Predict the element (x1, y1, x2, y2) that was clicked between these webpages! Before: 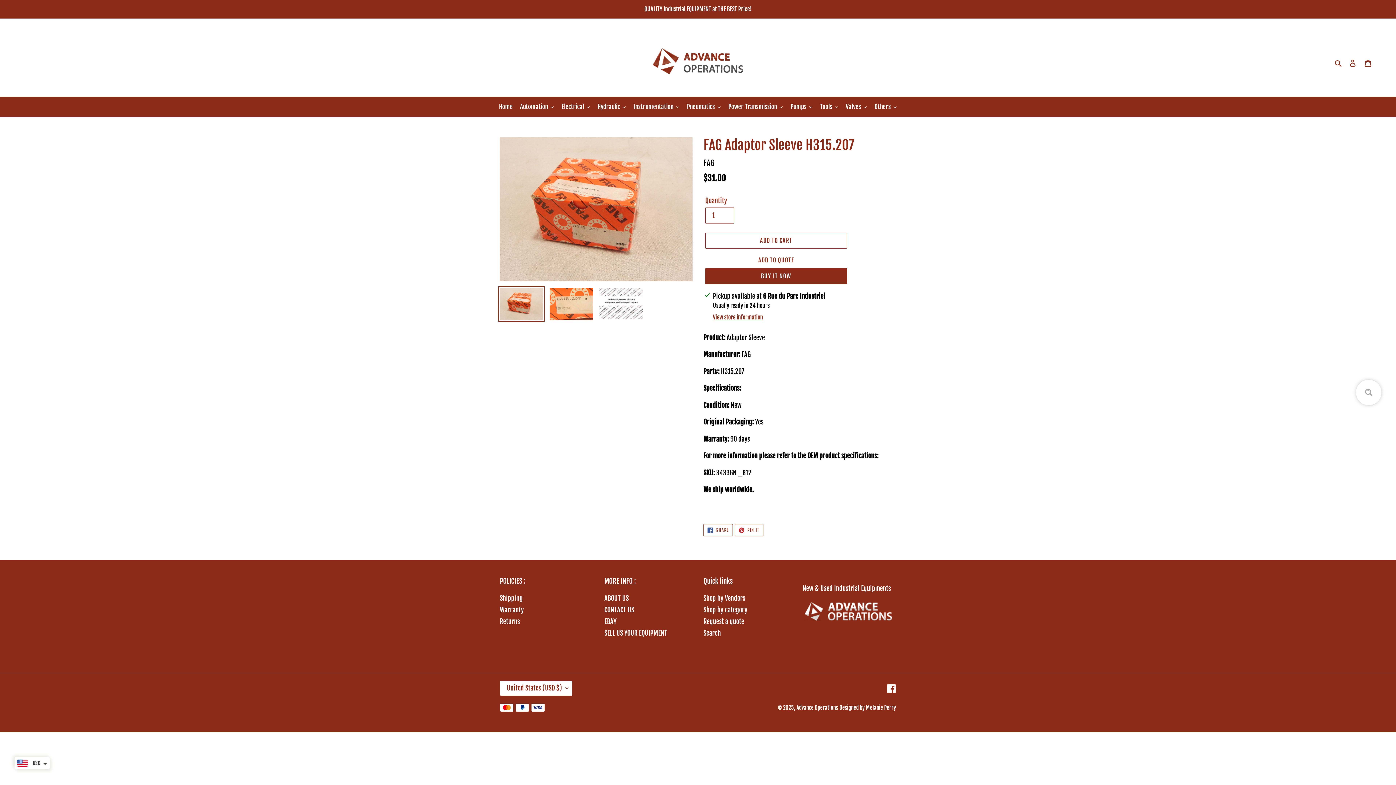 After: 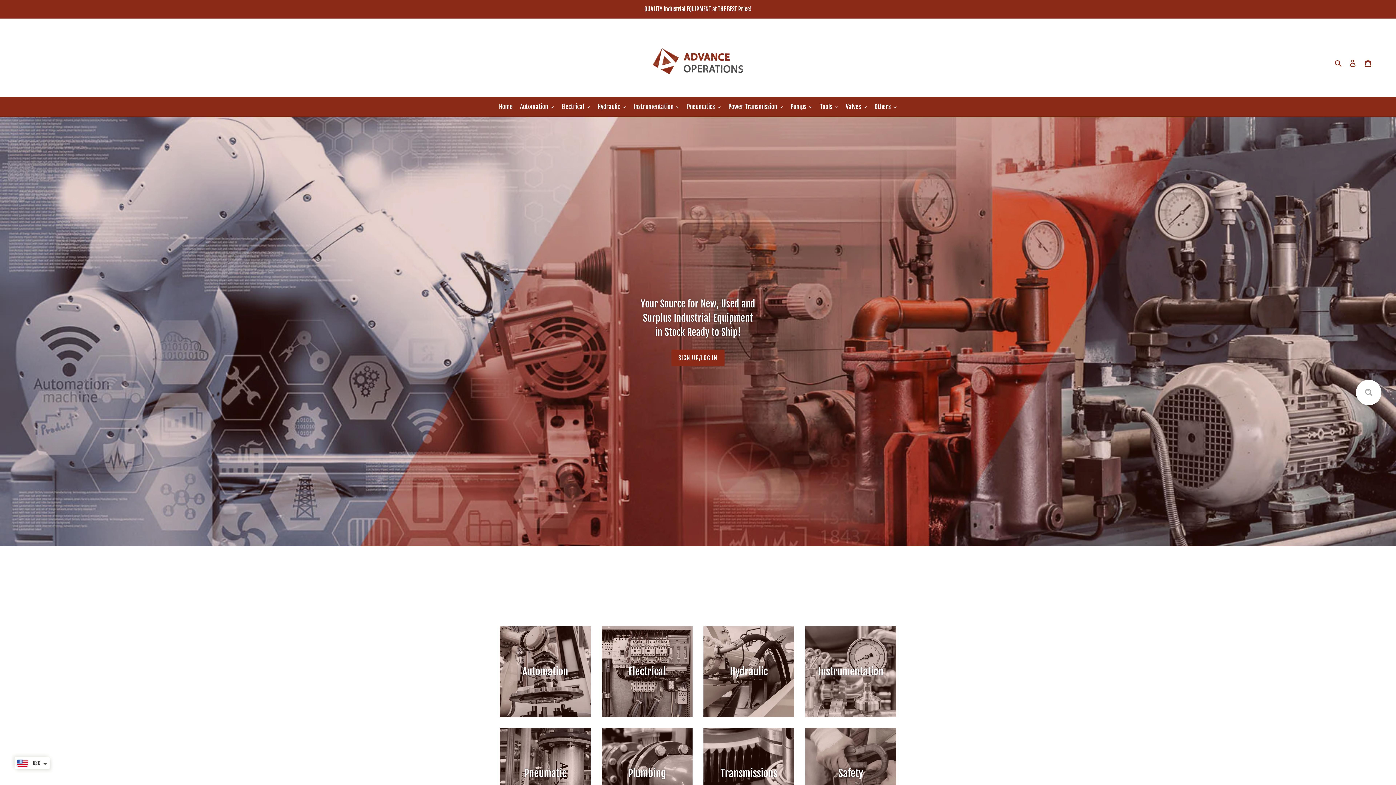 Action: label: Home bbox: (495, 96, 516, 116)